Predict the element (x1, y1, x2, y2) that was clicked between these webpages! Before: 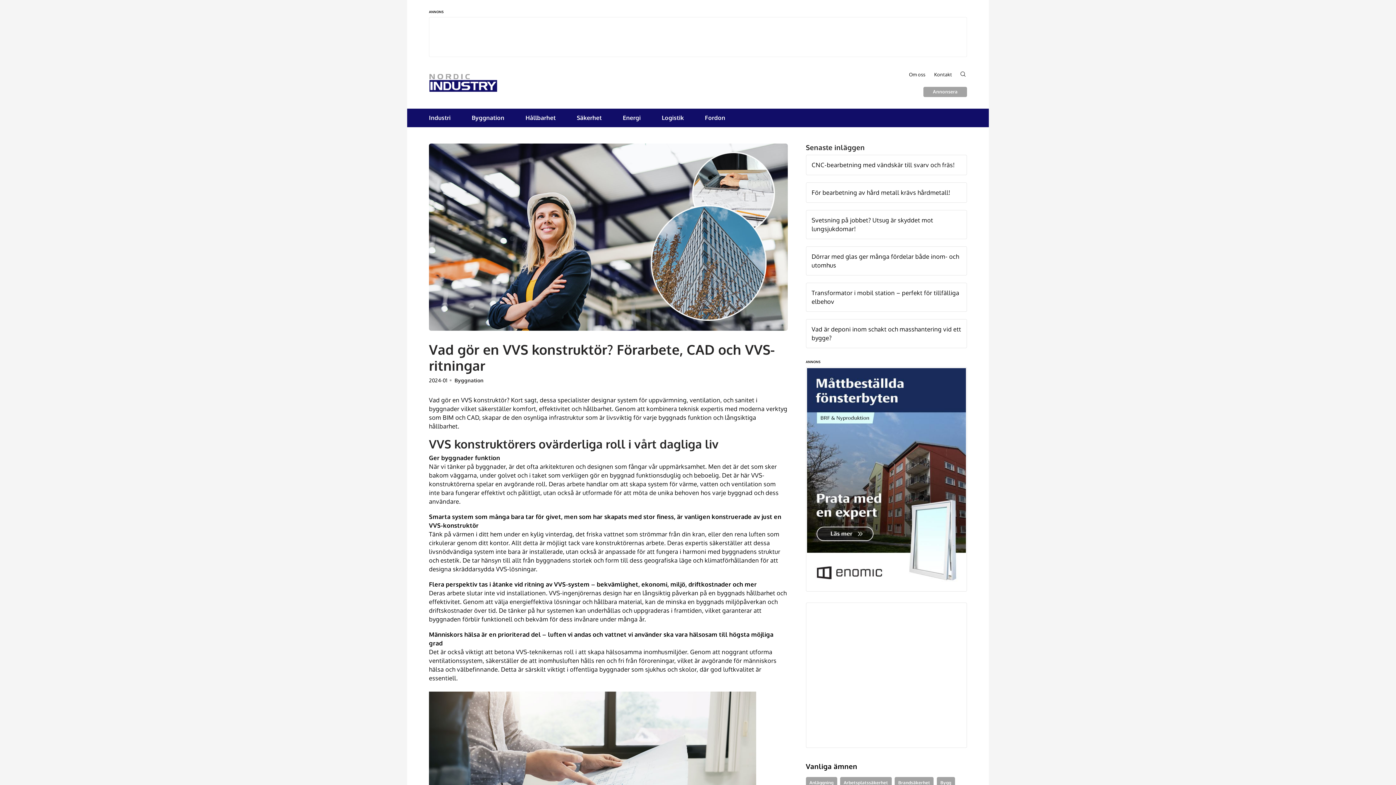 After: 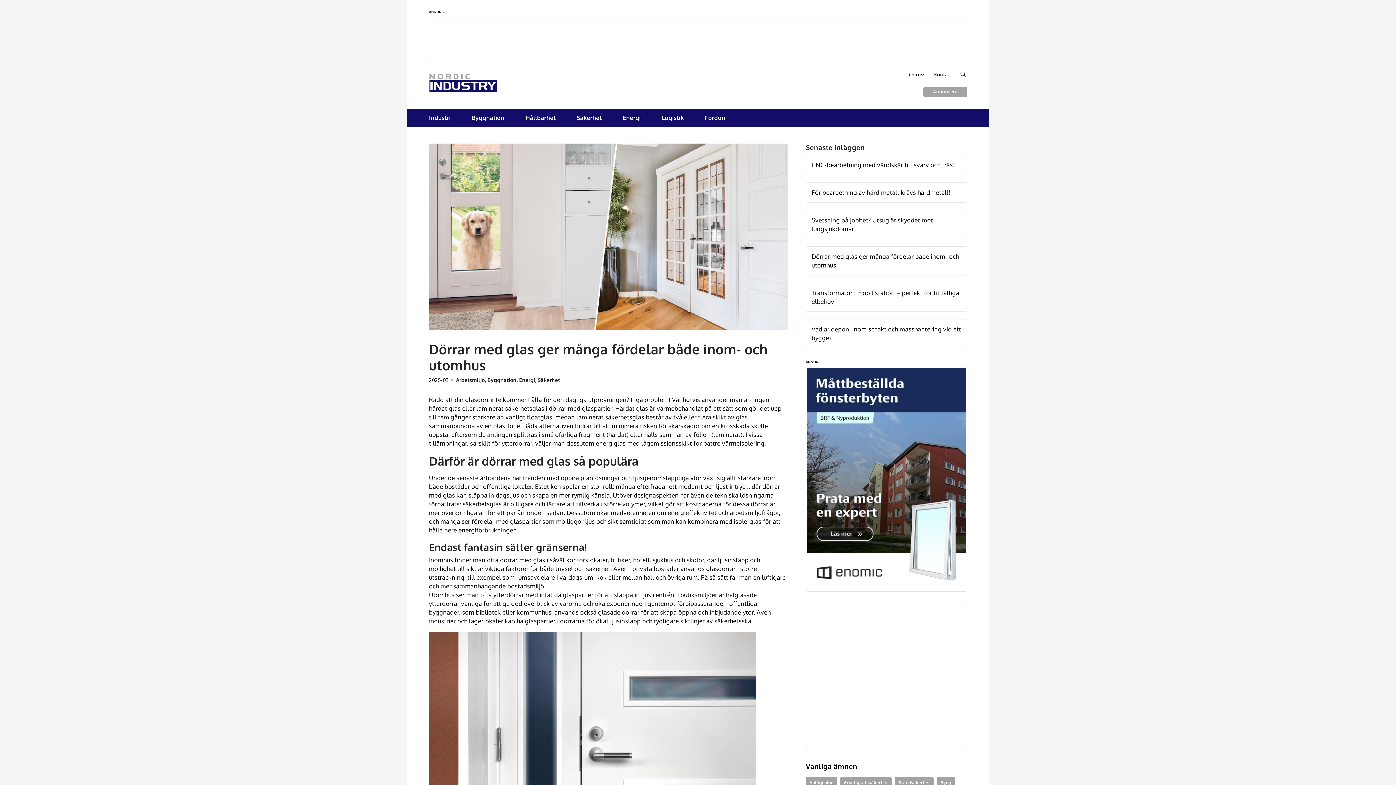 Action: bbox: (806, 246, 966, 275) label: Dörrar med glas ger många fördelar både inom- och utomhus